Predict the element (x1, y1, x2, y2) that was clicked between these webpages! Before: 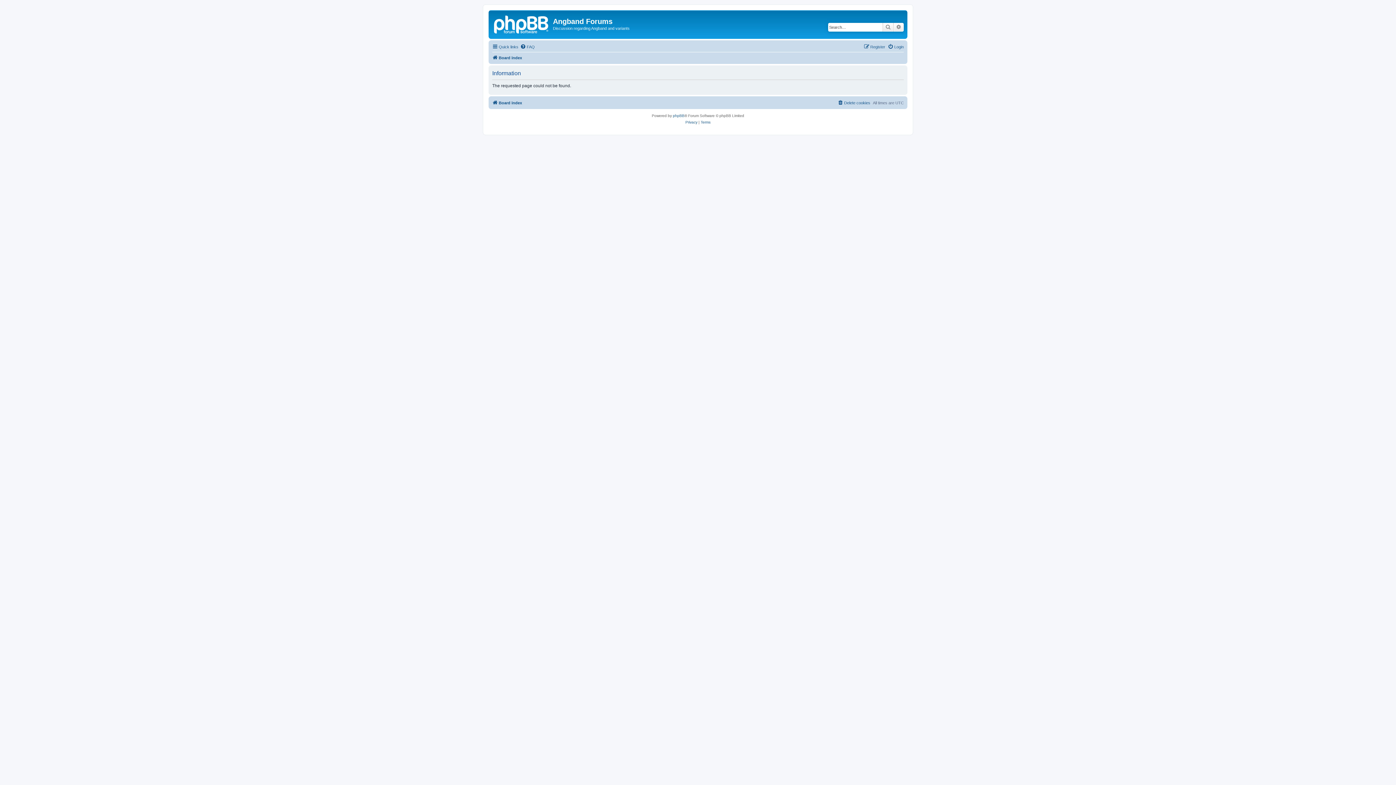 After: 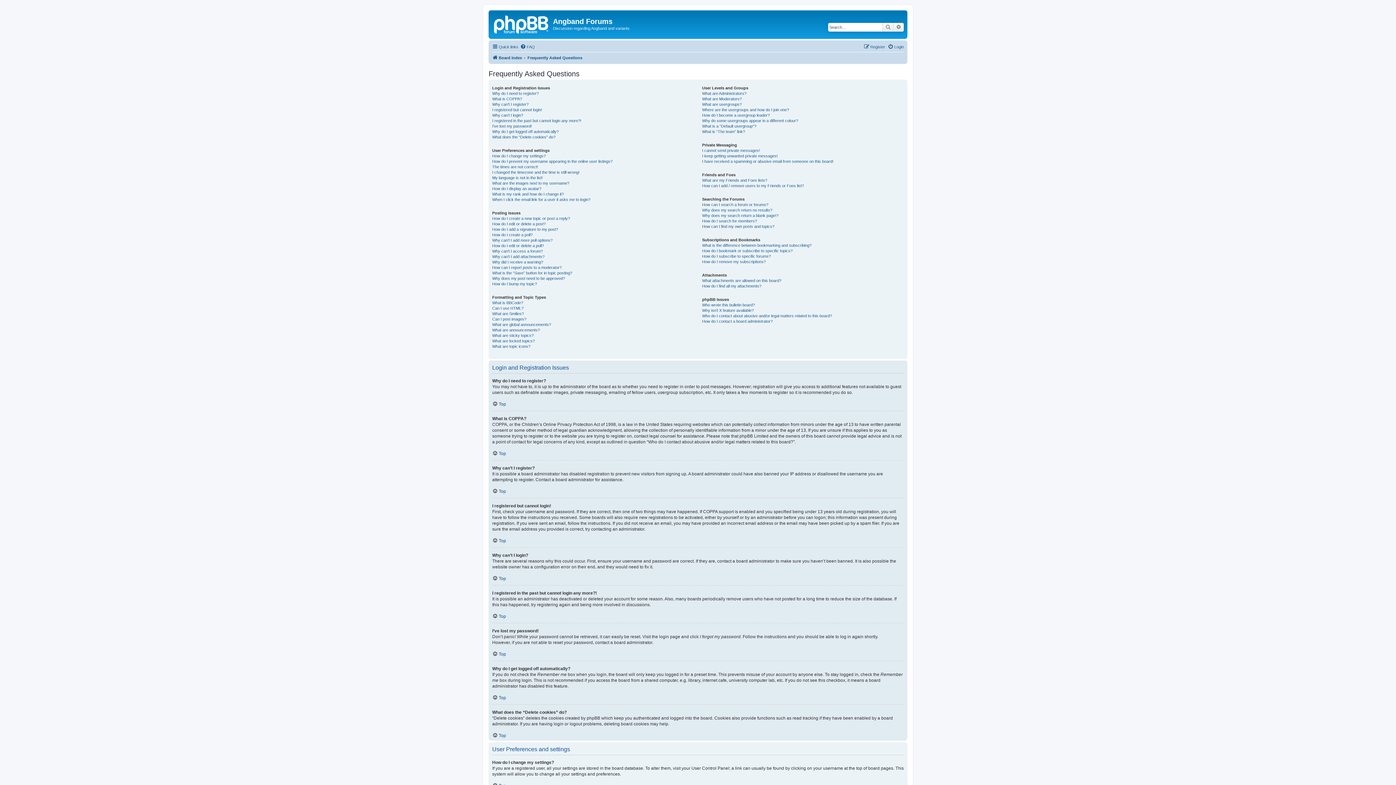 Action: bbox: (520, 42, 534, 51) label: FAQ